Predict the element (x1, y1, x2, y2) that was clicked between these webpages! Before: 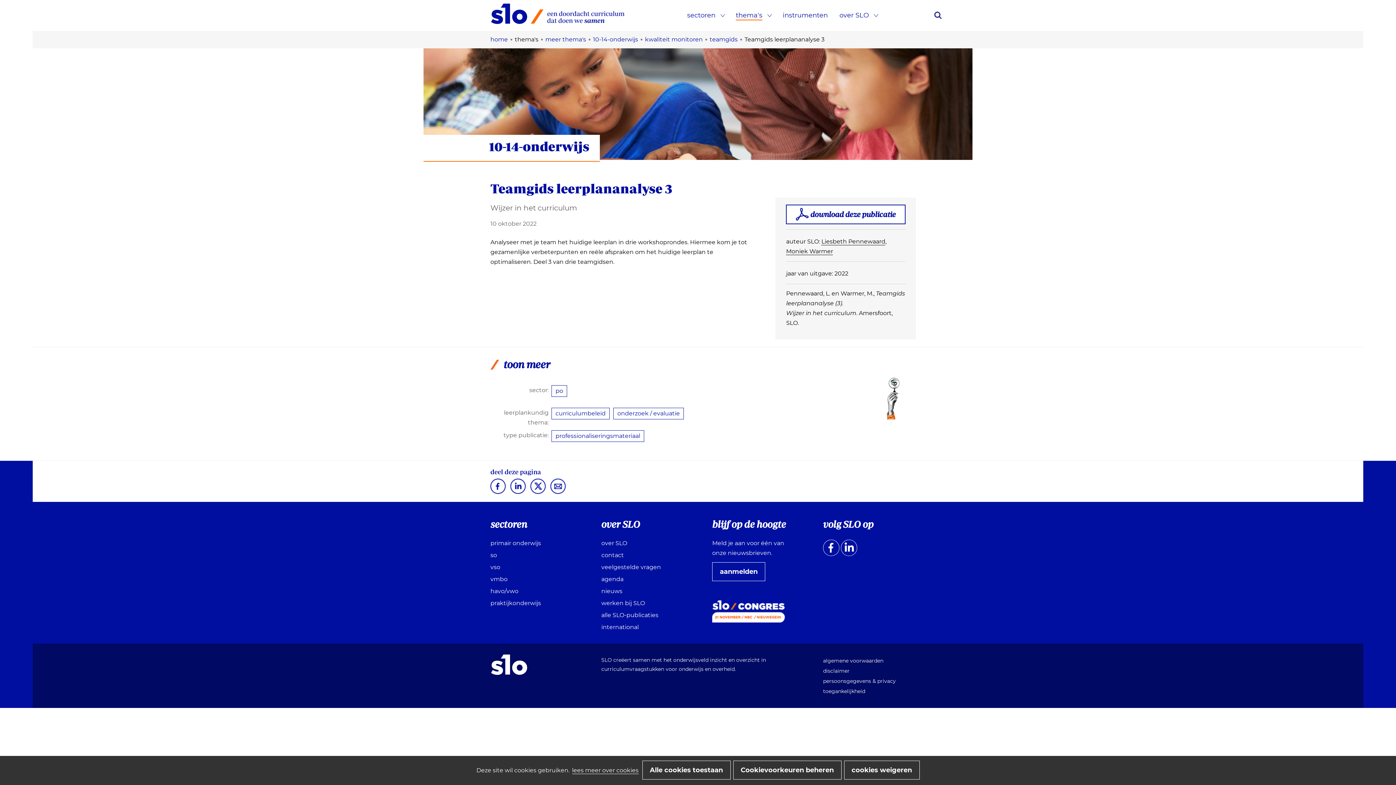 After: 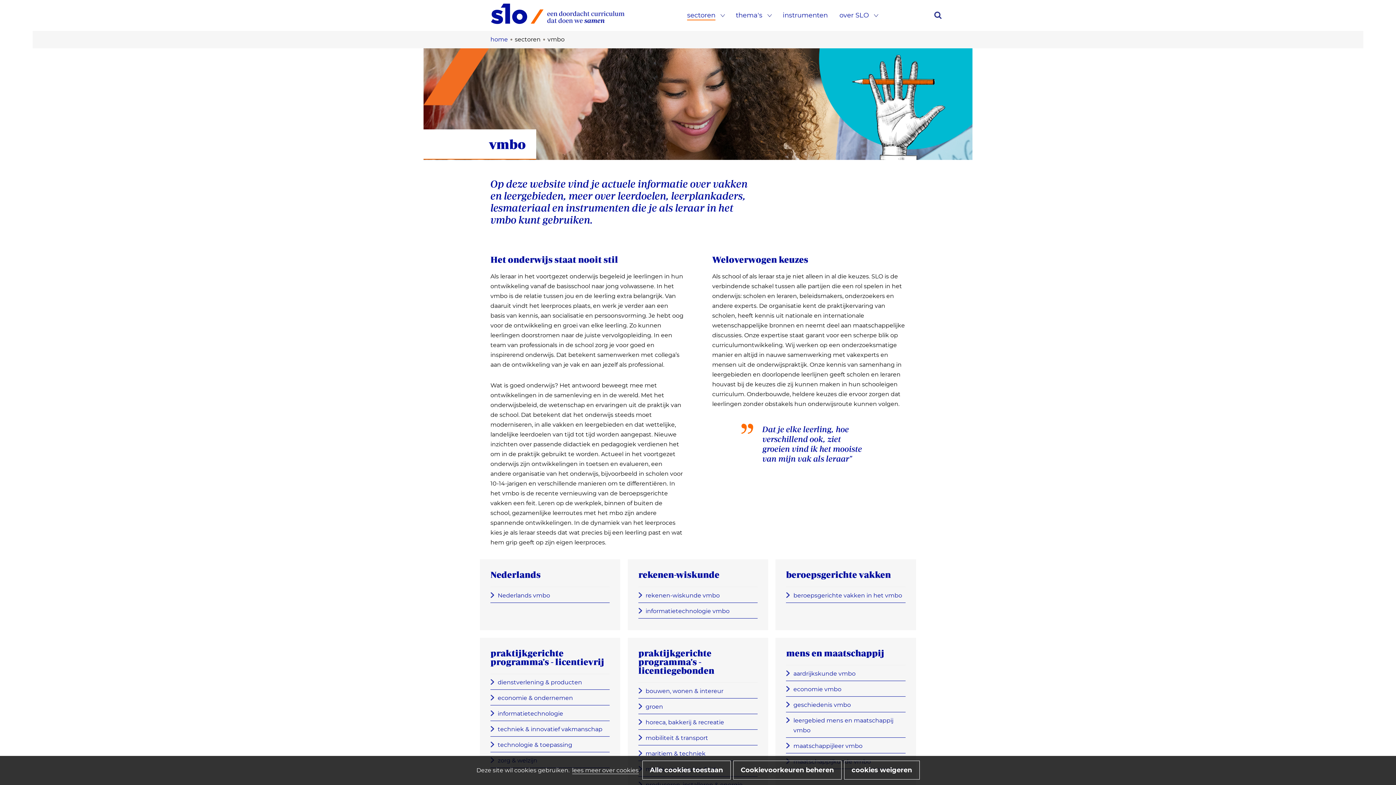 Action: label: vmbo bbox: (490, 576, 507, 583)